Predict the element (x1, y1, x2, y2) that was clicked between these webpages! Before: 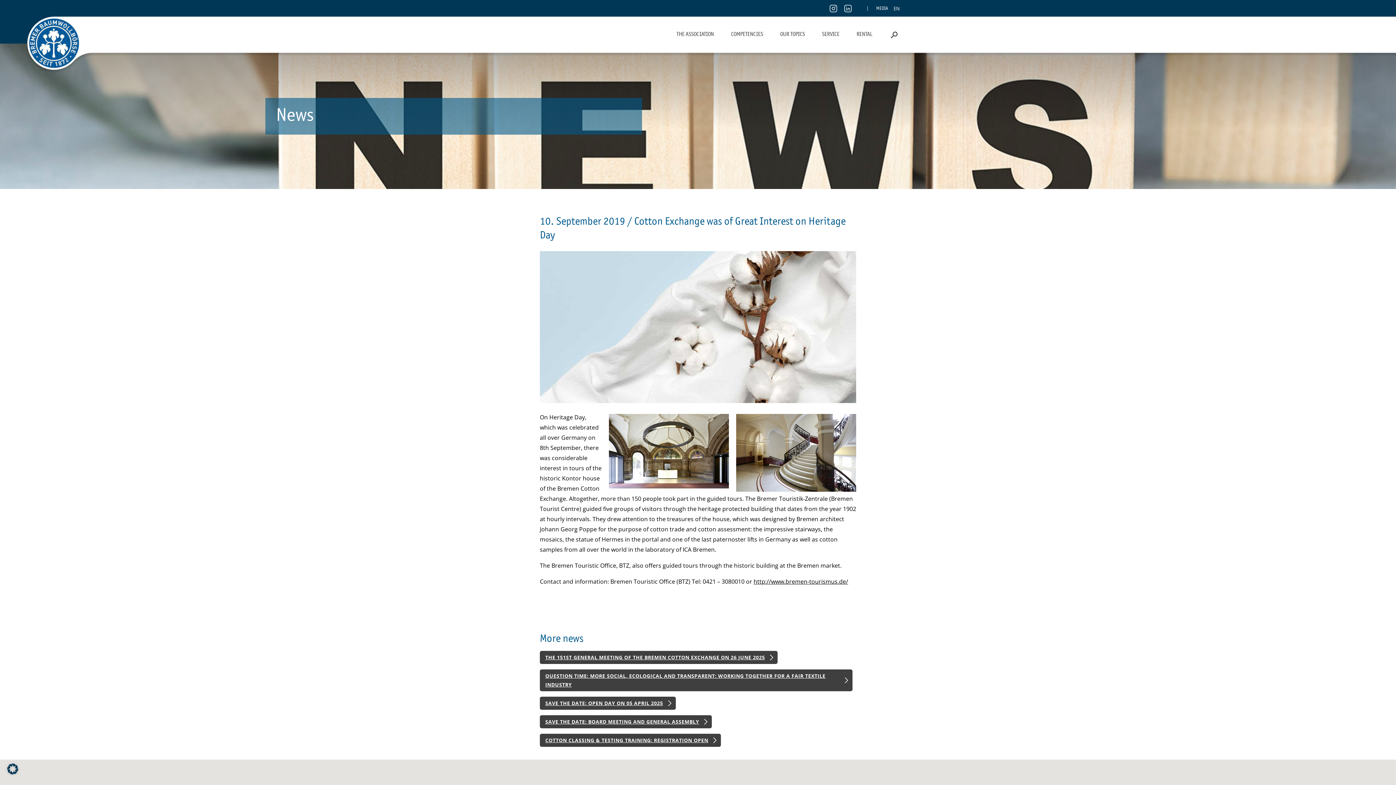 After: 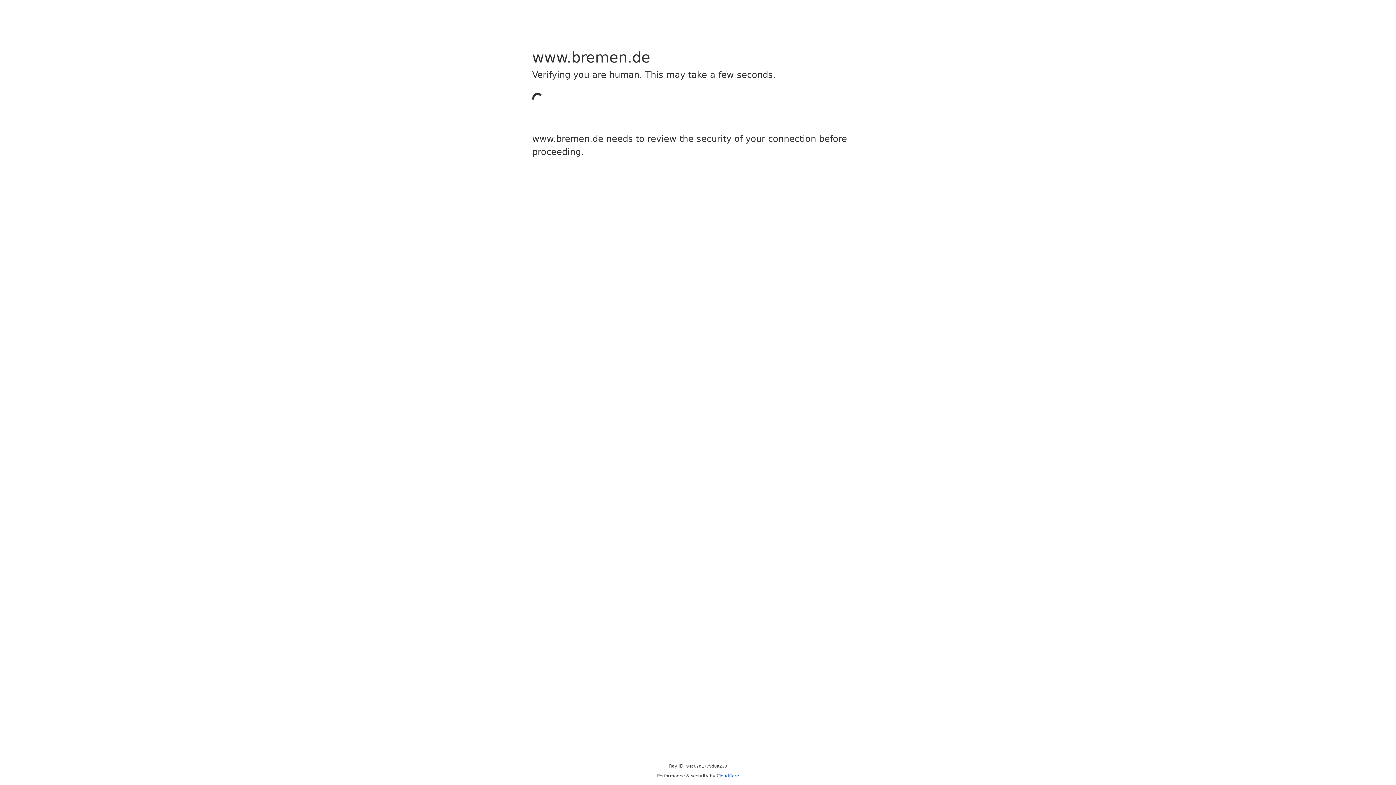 Action: label: http://www.bremen-tourismus.de/ bbox: (753, 577, 848, 585)